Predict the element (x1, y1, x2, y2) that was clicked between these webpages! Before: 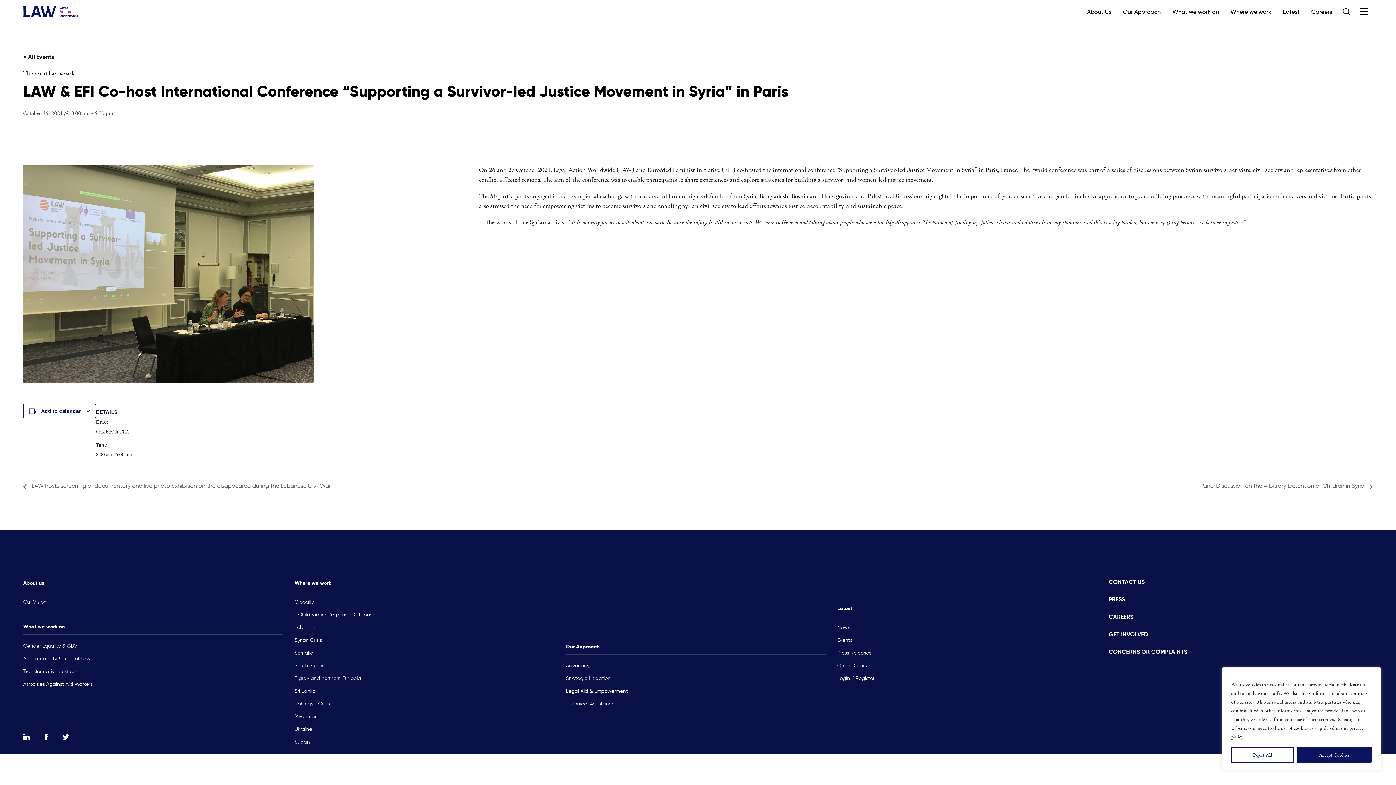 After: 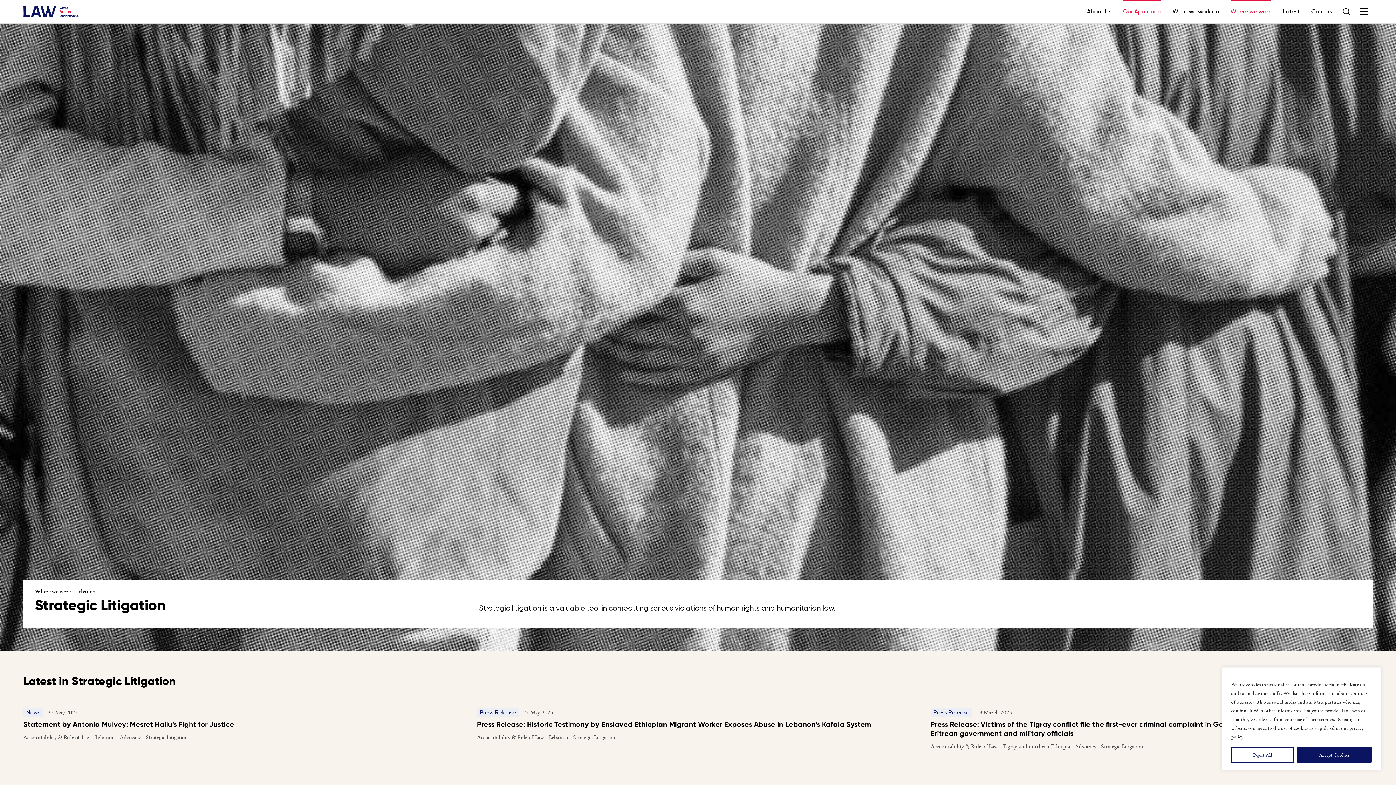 Action: bbox: (566, 672, 825, 685) label: Strategic Litigation